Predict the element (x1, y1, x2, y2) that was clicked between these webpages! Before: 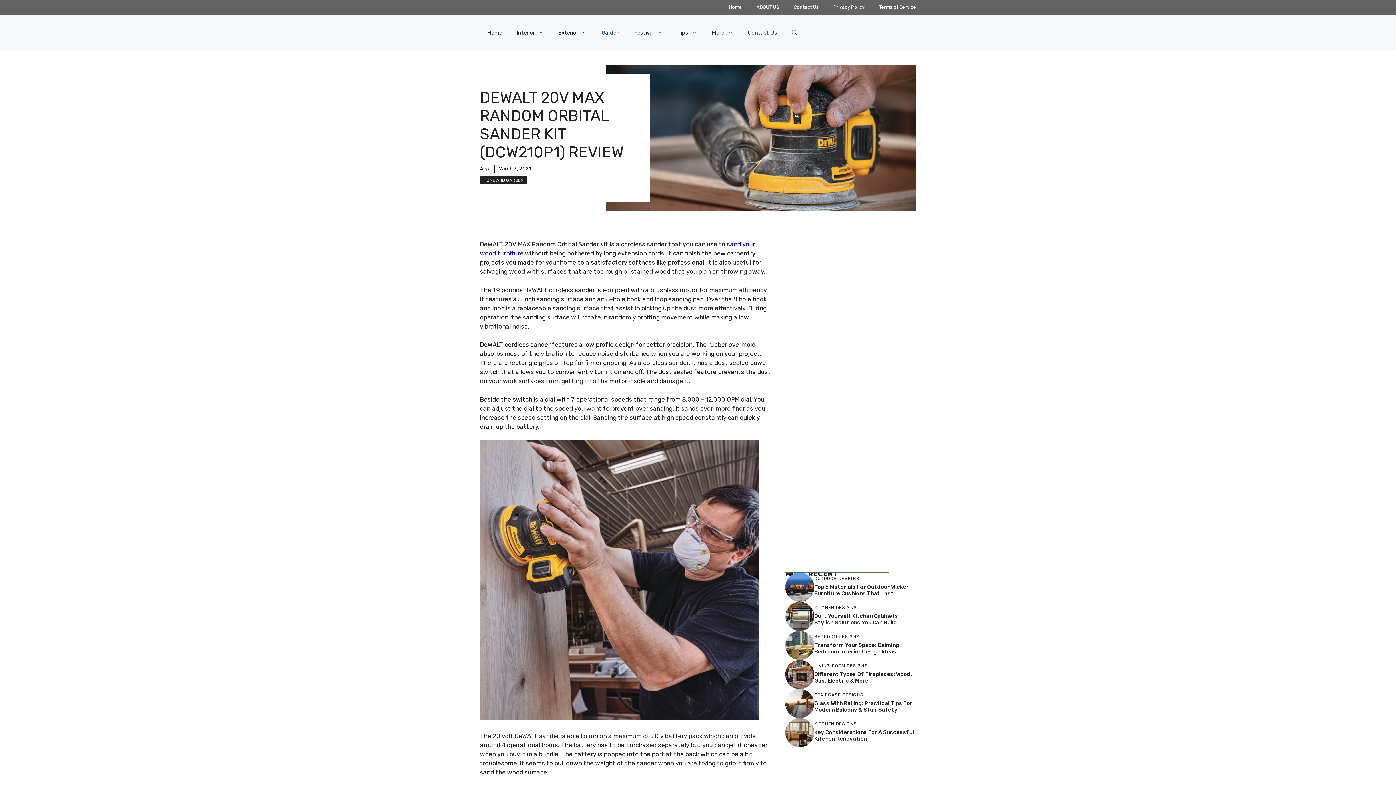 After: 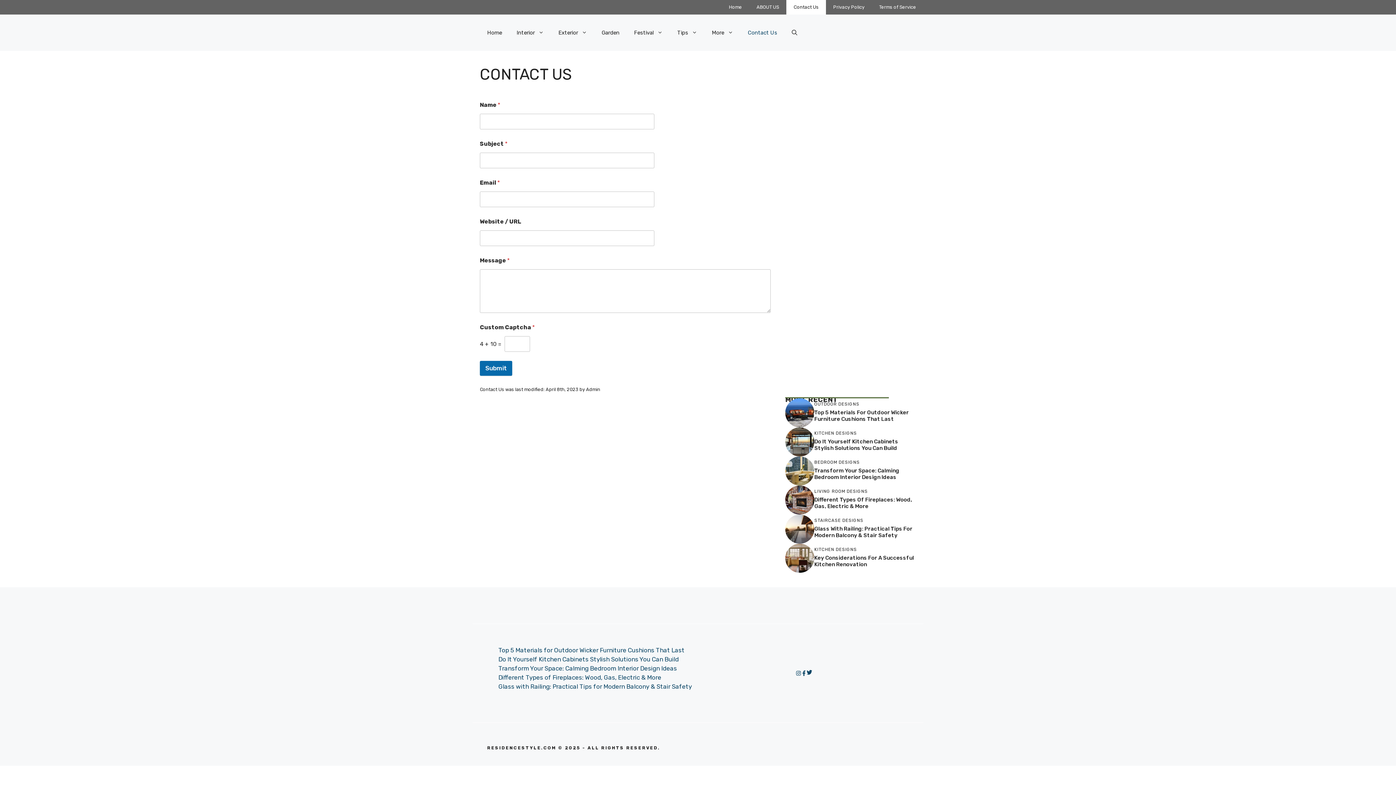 Action: bbox: (786, 0, 826, 14) label: Contact Us